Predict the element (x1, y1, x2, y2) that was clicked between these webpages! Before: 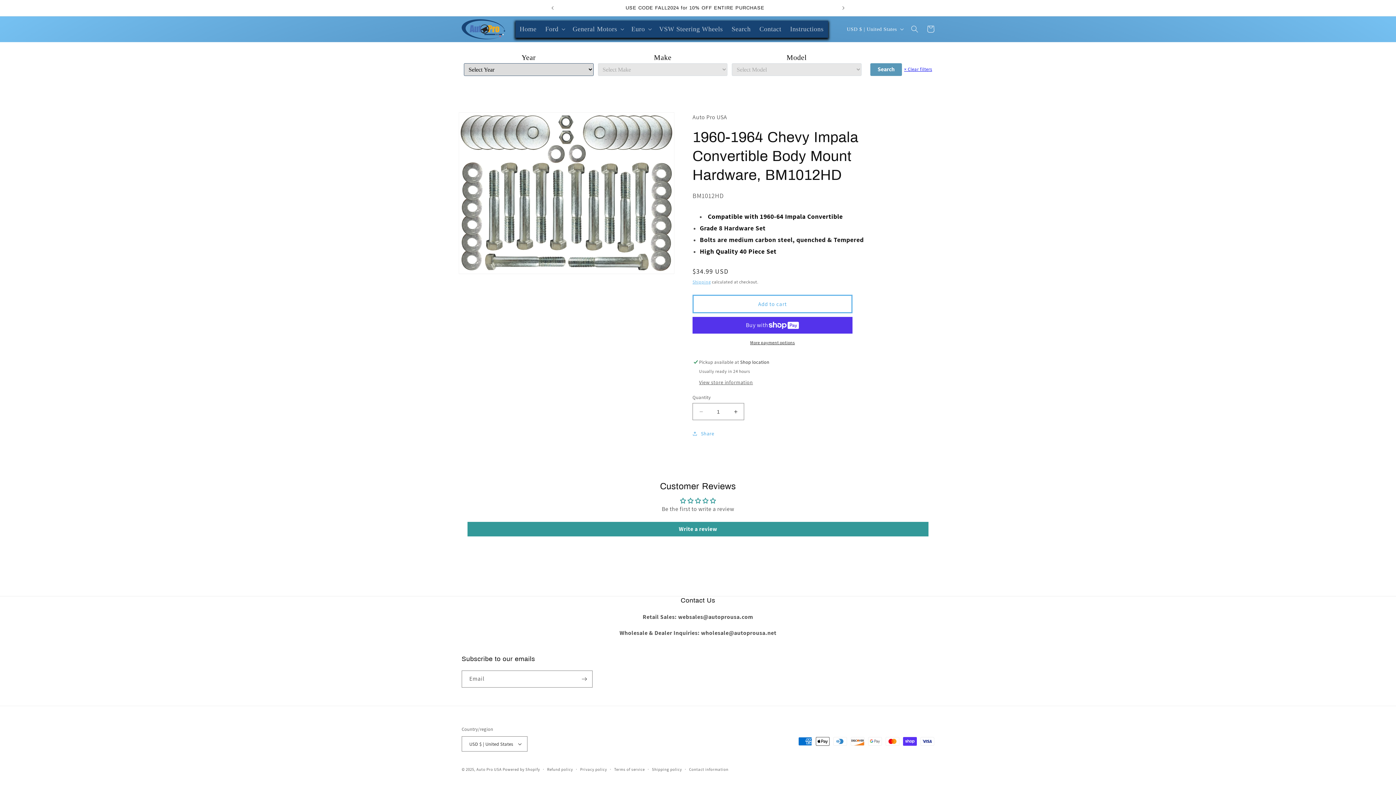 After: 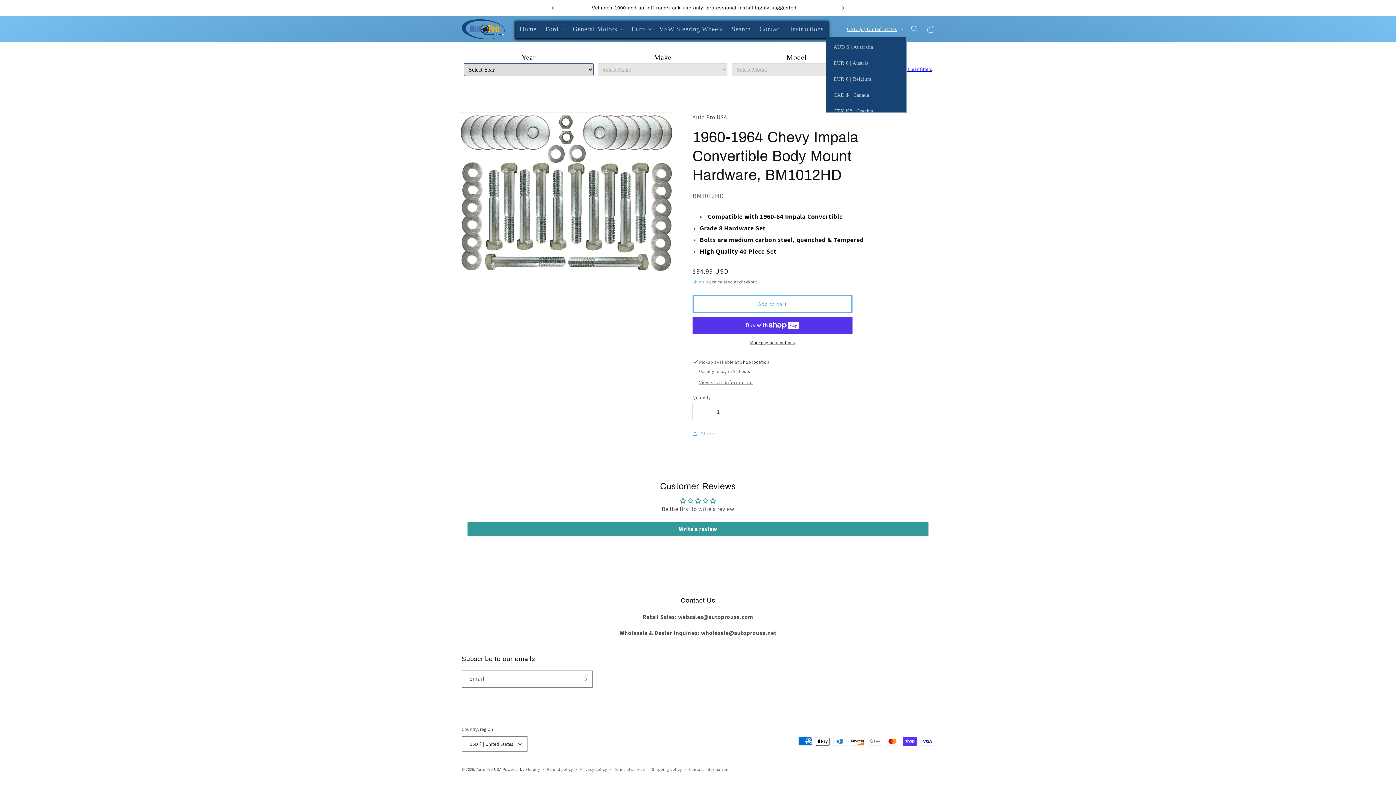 Action: bbox: (842, 21, 906, 36) label: USD $ | United States